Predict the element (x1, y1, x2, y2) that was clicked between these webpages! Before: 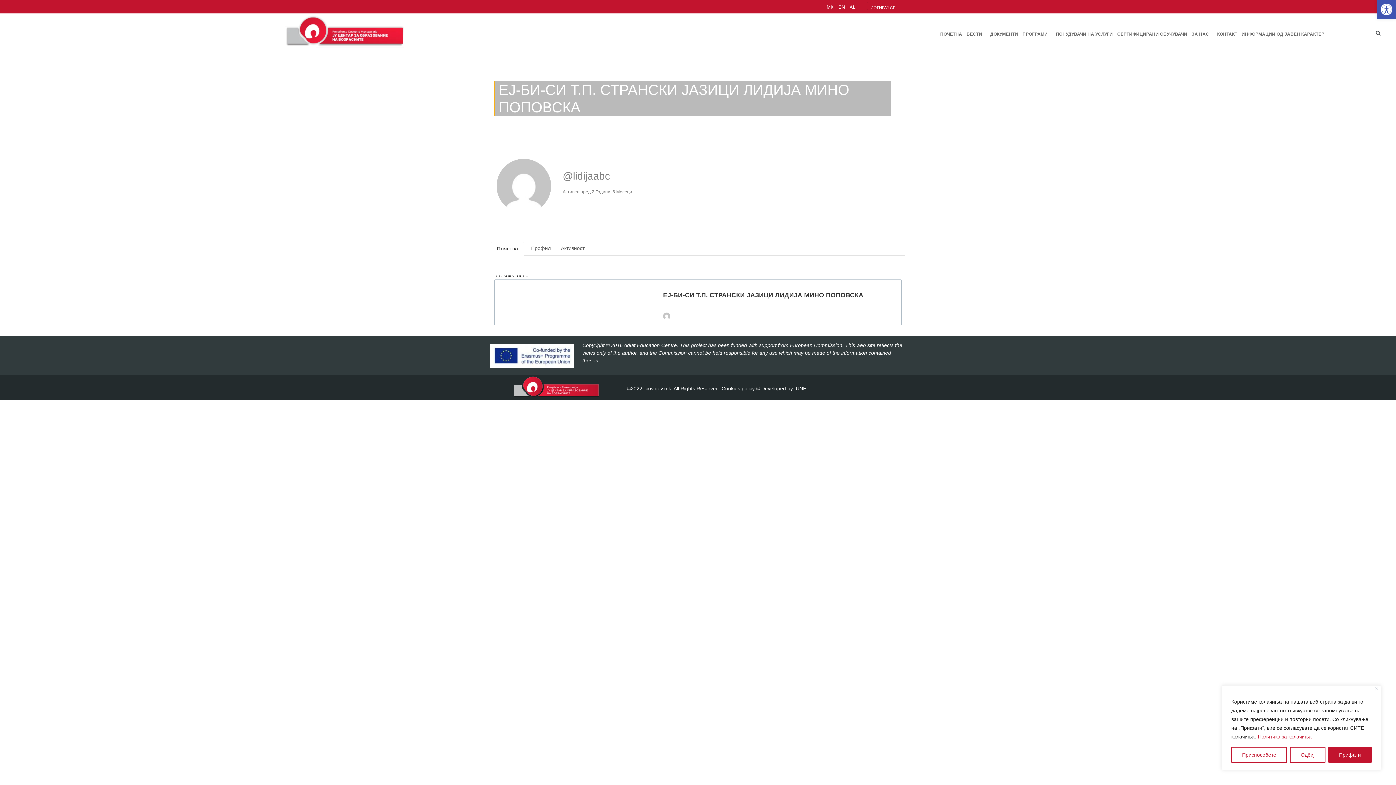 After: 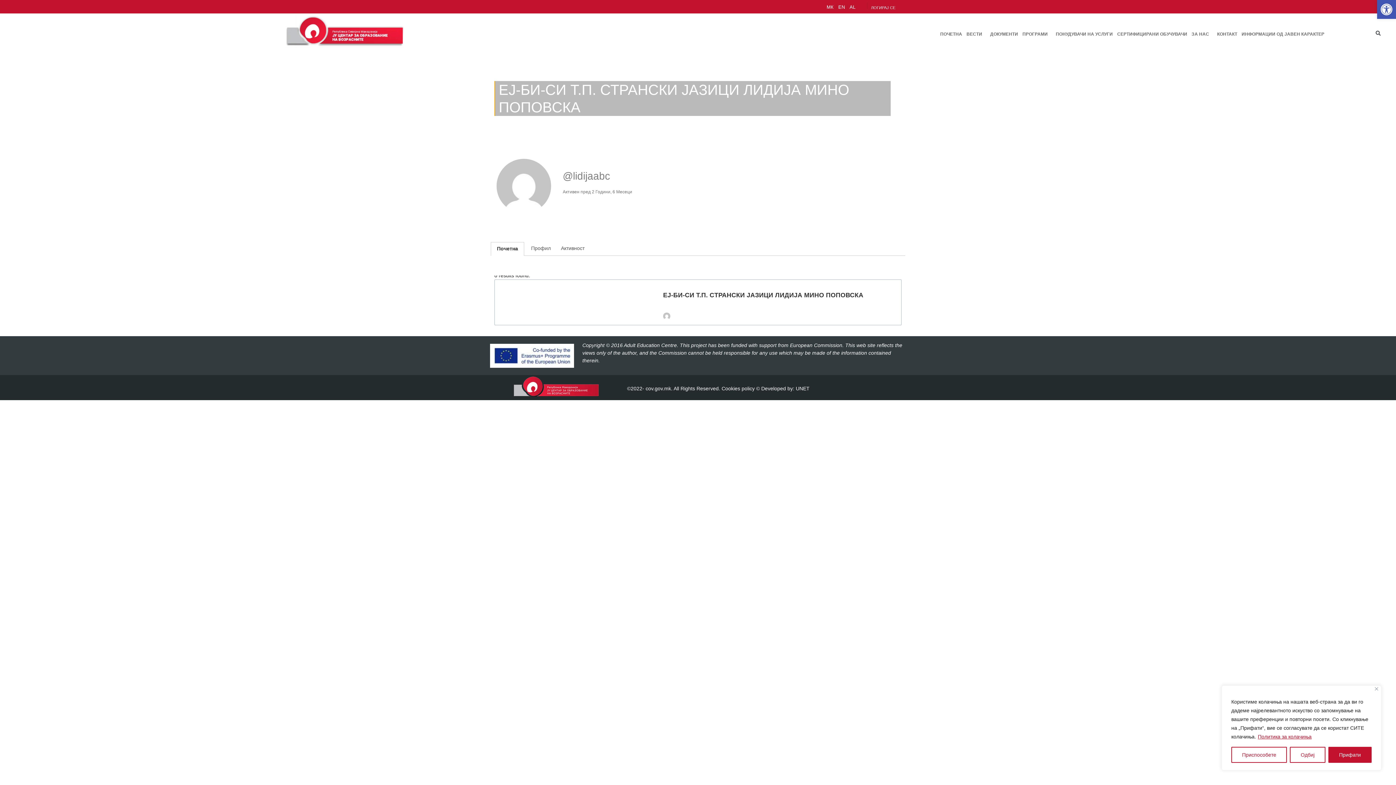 Action: bbox: (496, 281, 657, 323)